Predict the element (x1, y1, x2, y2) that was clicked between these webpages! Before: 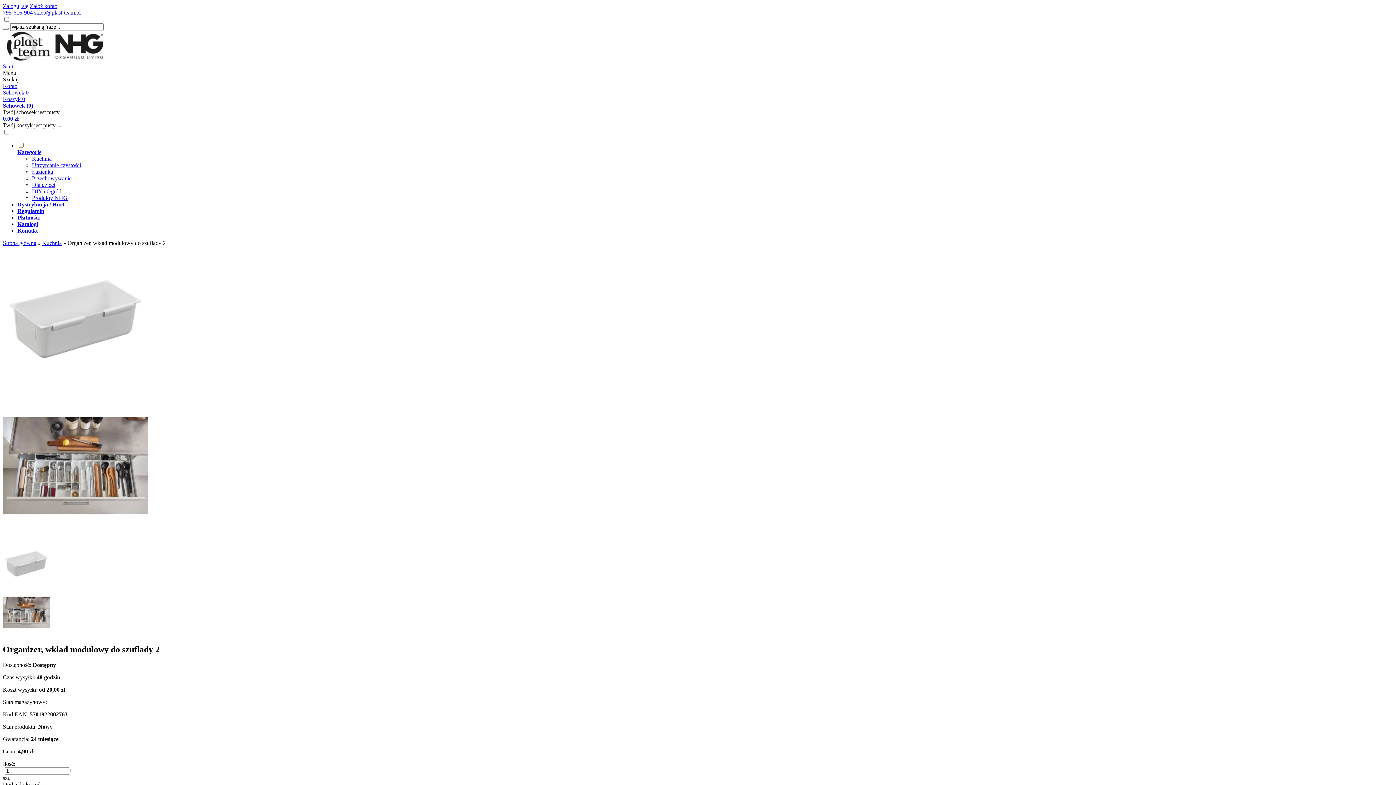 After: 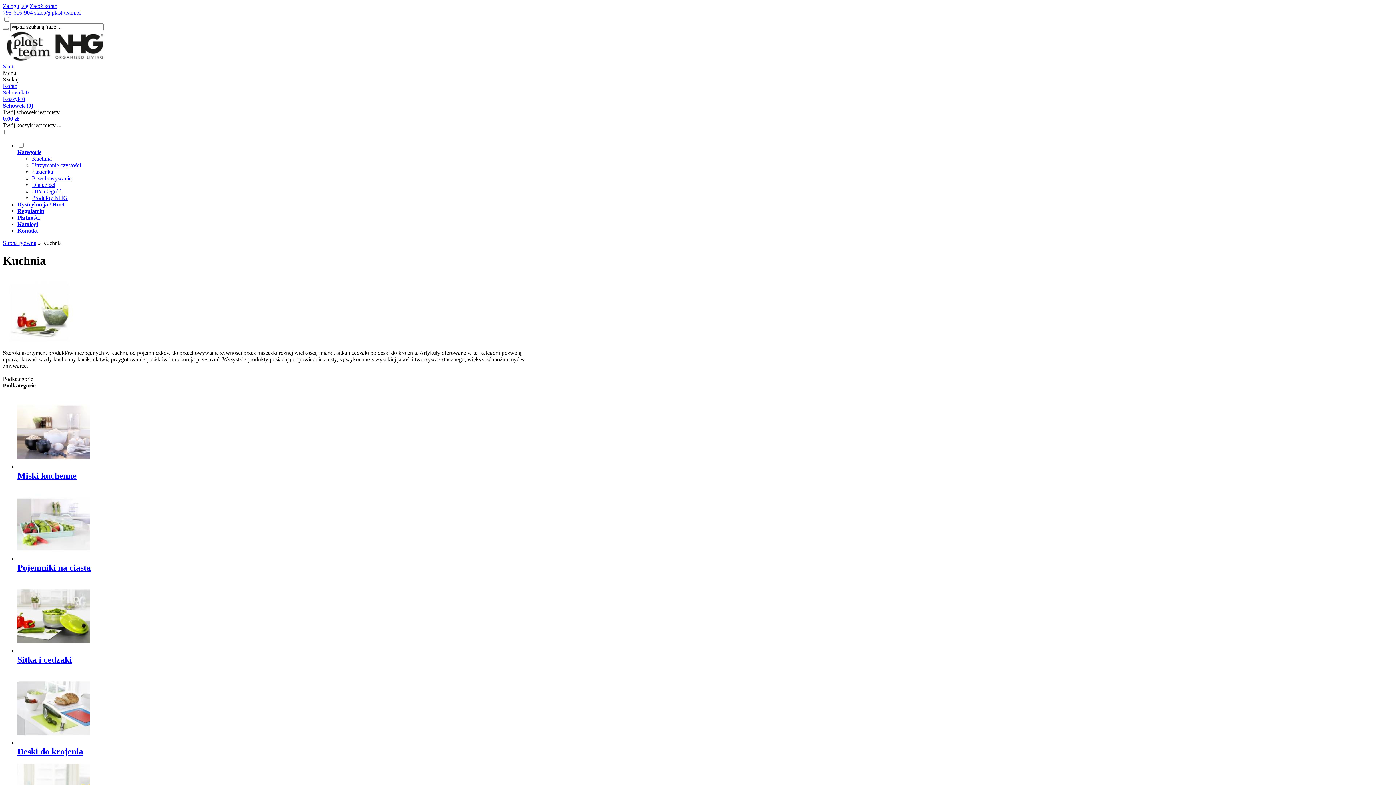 Action: label: Kuchnia bbox: (32, 155, 51, 161)